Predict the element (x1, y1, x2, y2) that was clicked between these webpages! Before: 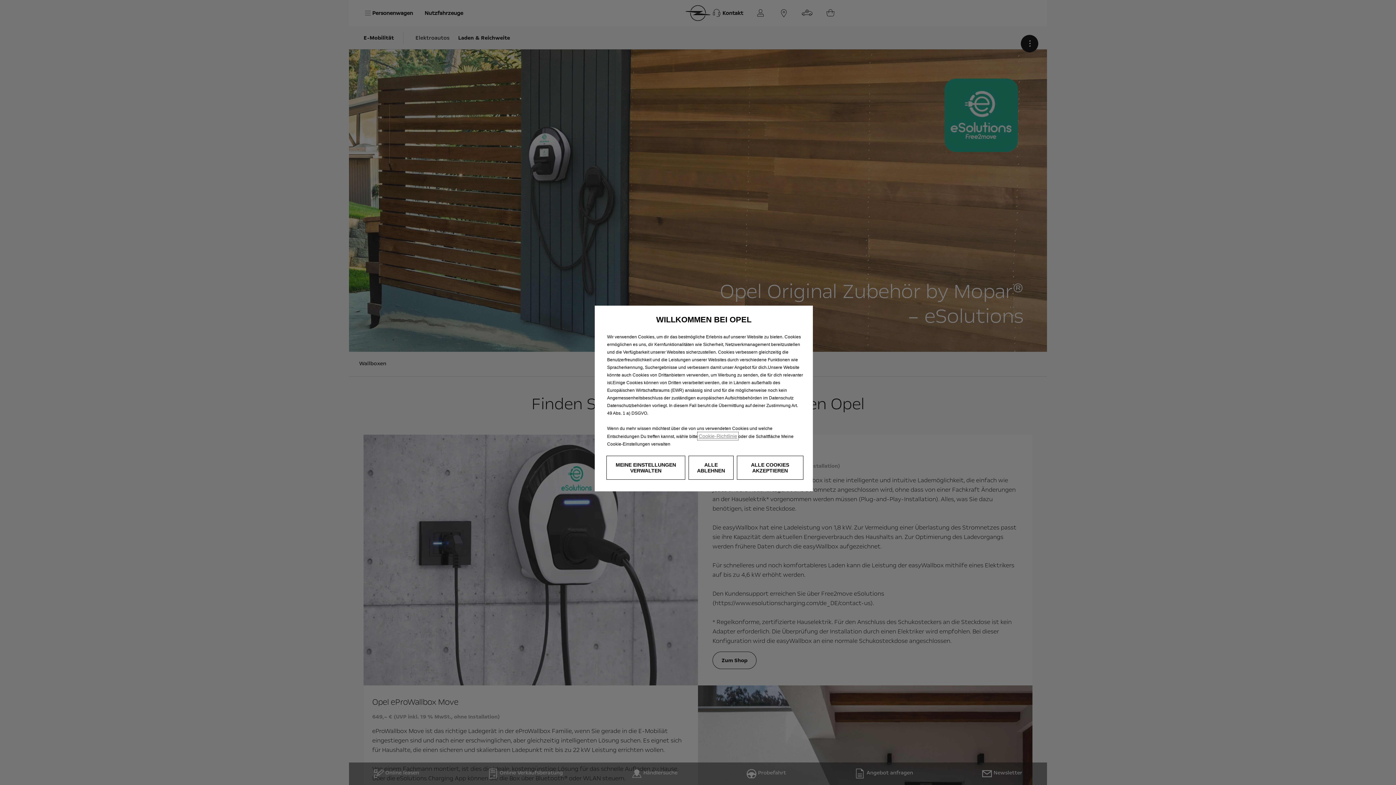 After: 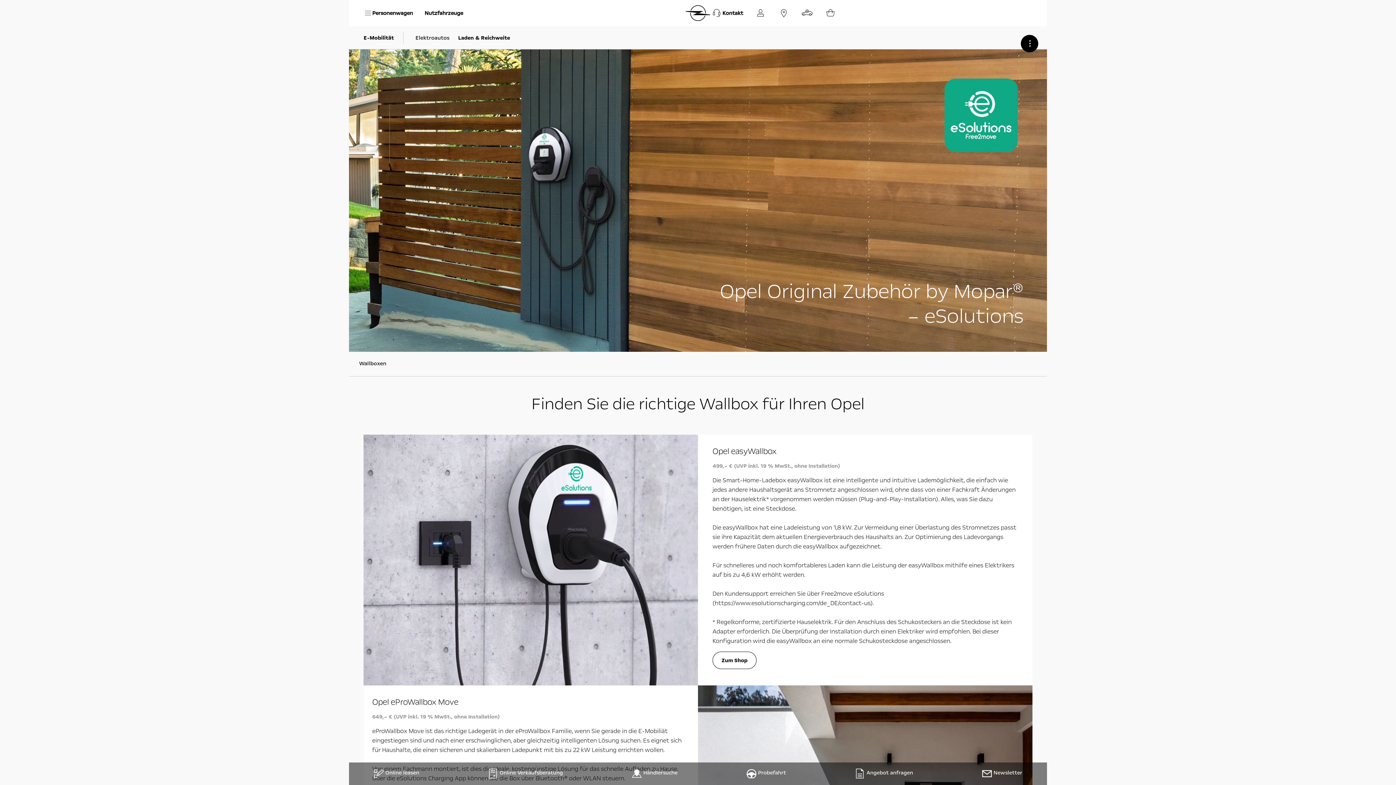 Action: bbox: (736, 456, 803, 480) label: ALLE COOKIES AKZEPTIEREN